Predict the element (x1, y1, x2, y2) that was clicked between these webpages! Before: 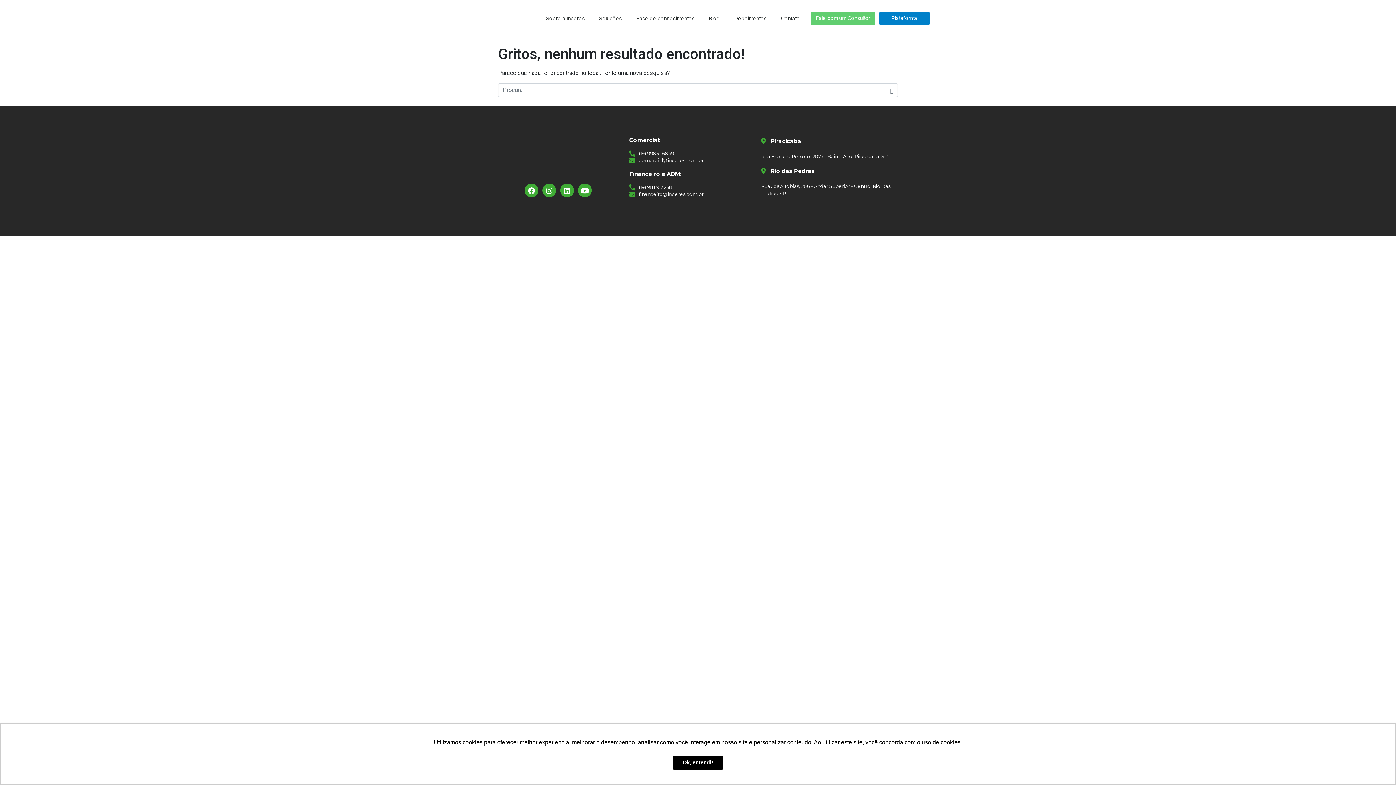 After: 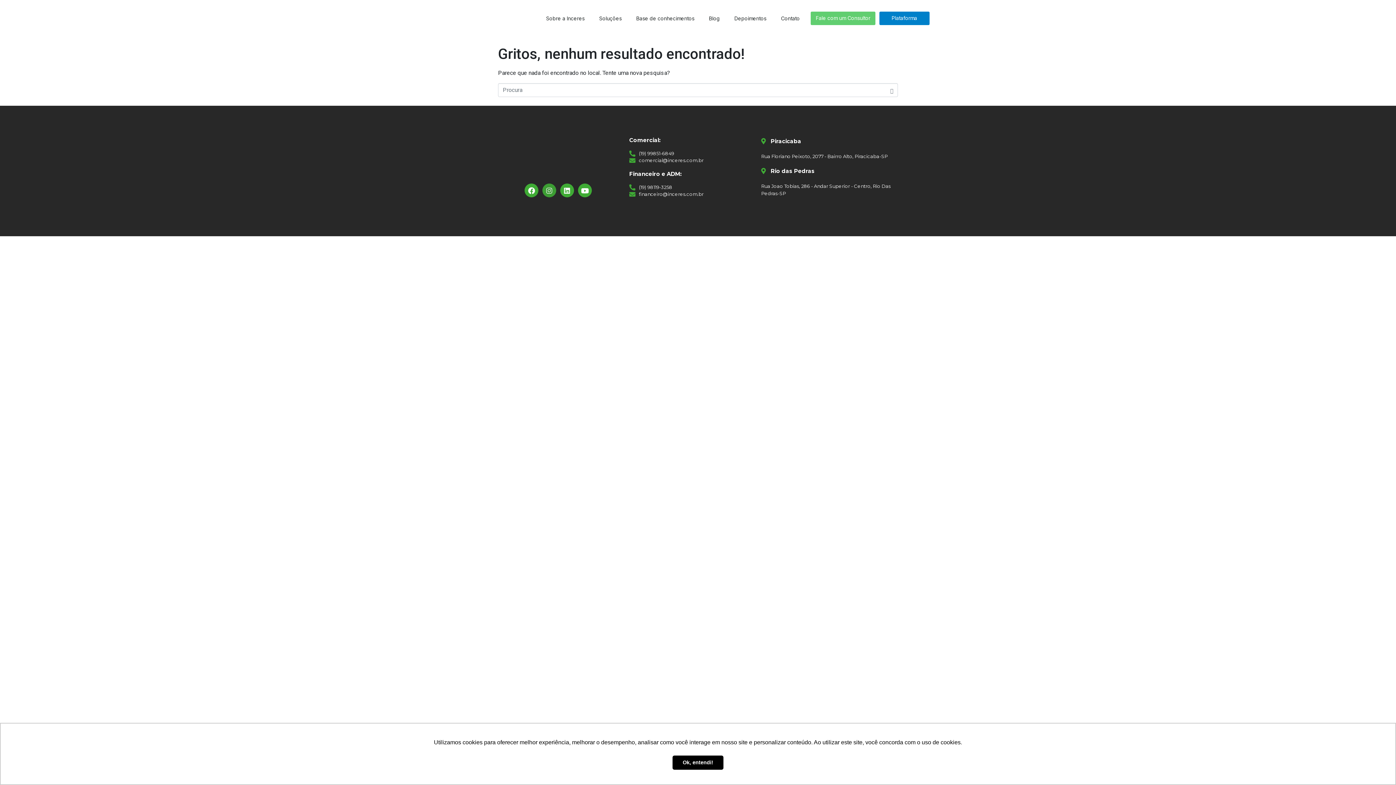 Action: bbox: (542, 183, 556, 197) label: Instagram